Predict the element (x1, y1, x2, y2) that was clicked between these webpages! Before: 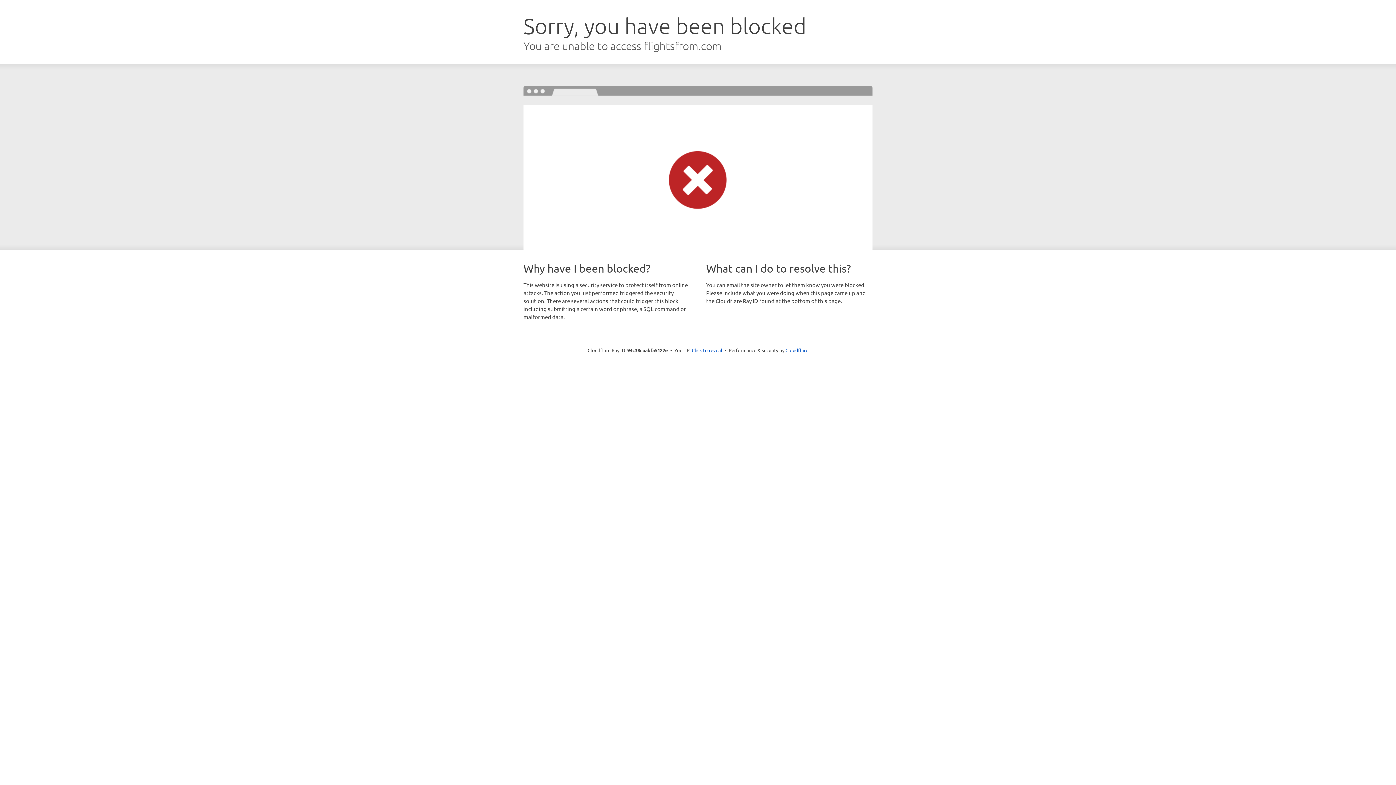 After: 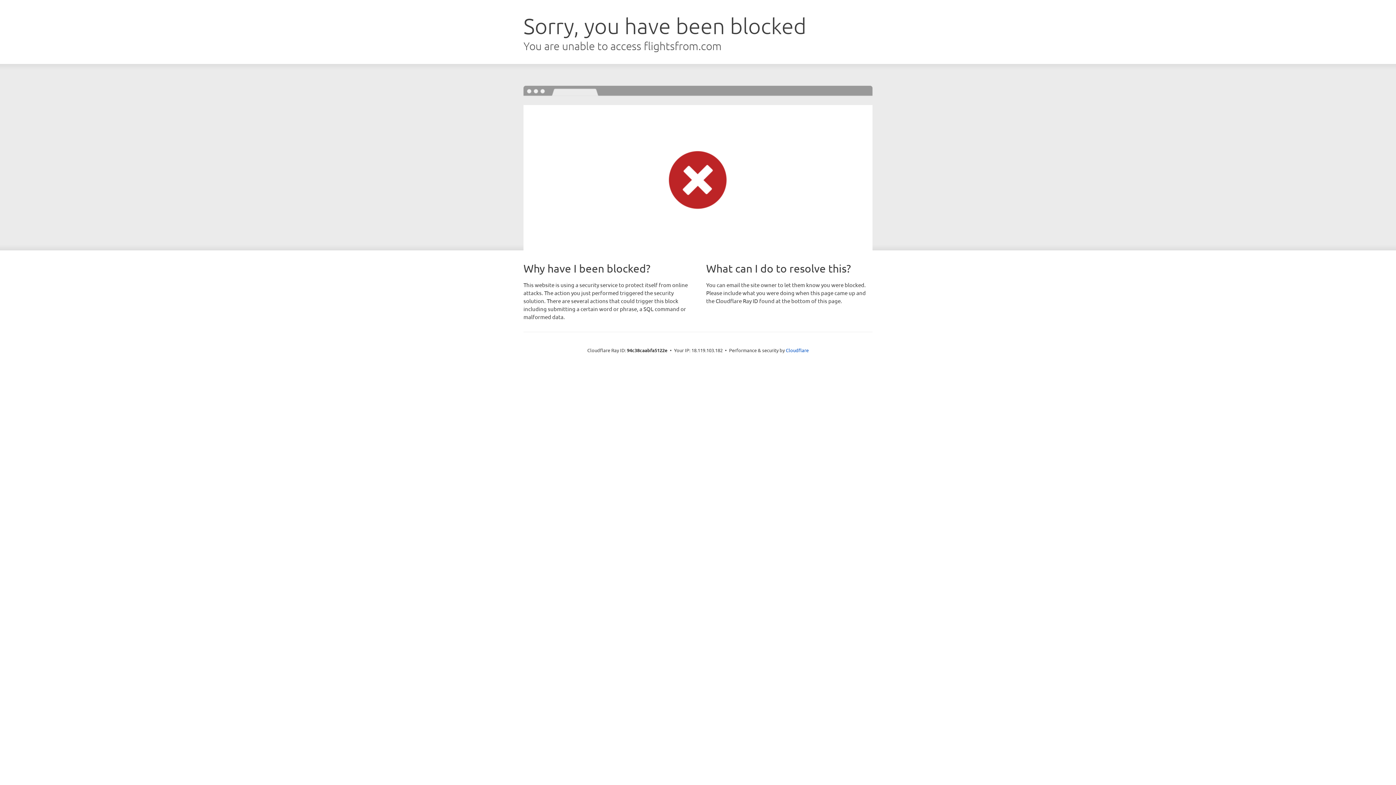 Action: bbox: (692, 346, 722, 353) label: Click to reveal